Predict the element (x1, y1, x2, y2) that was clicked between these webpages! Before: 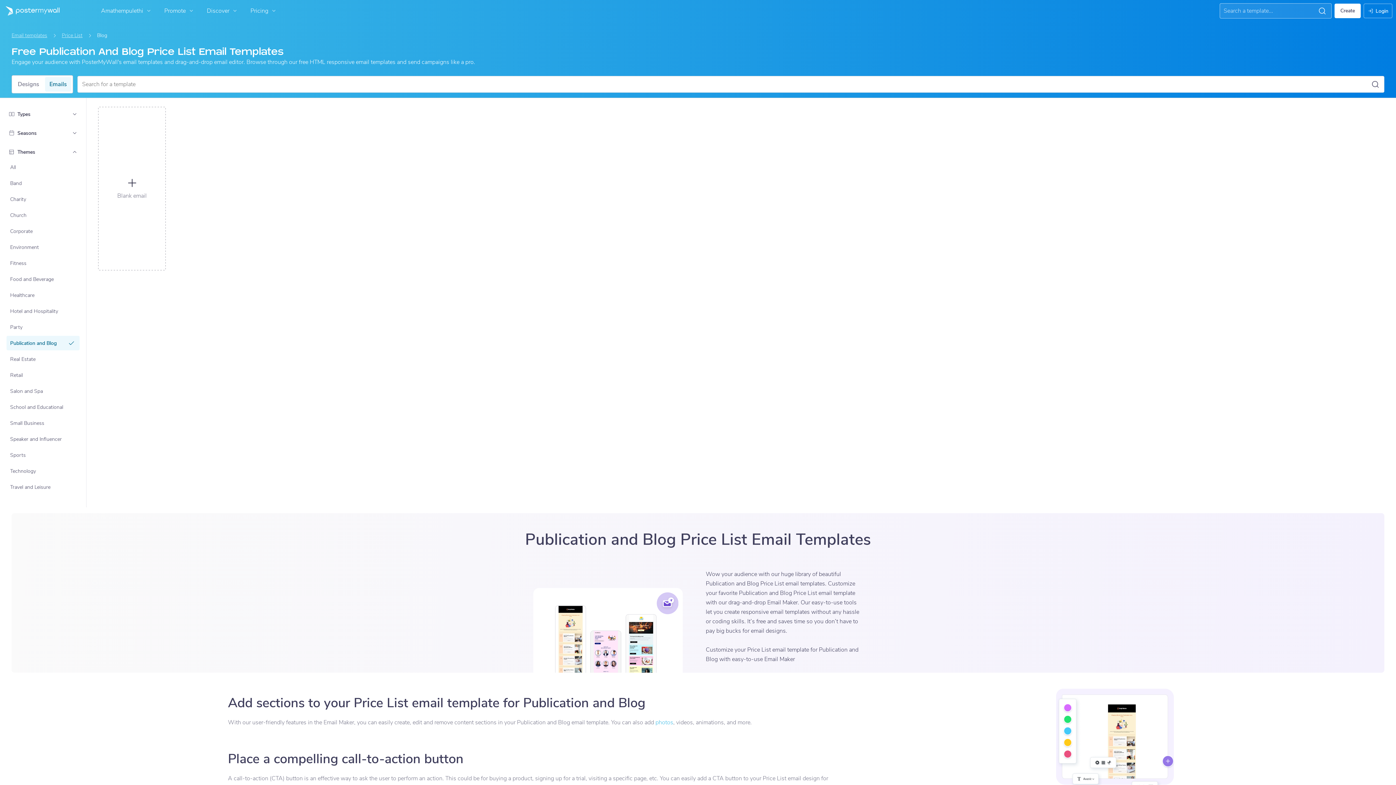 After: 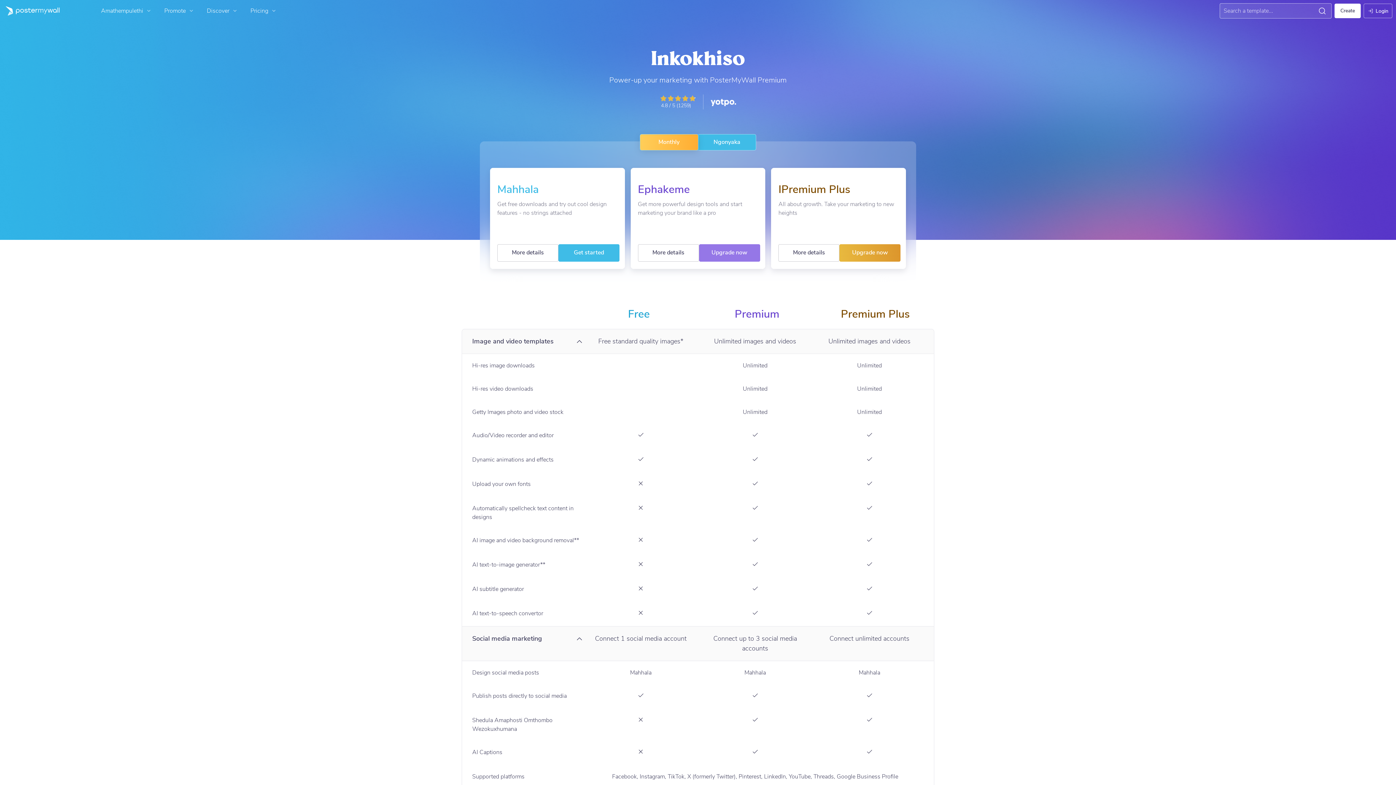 Action: label: Pricing bbox: (246, 3, 282, 18)